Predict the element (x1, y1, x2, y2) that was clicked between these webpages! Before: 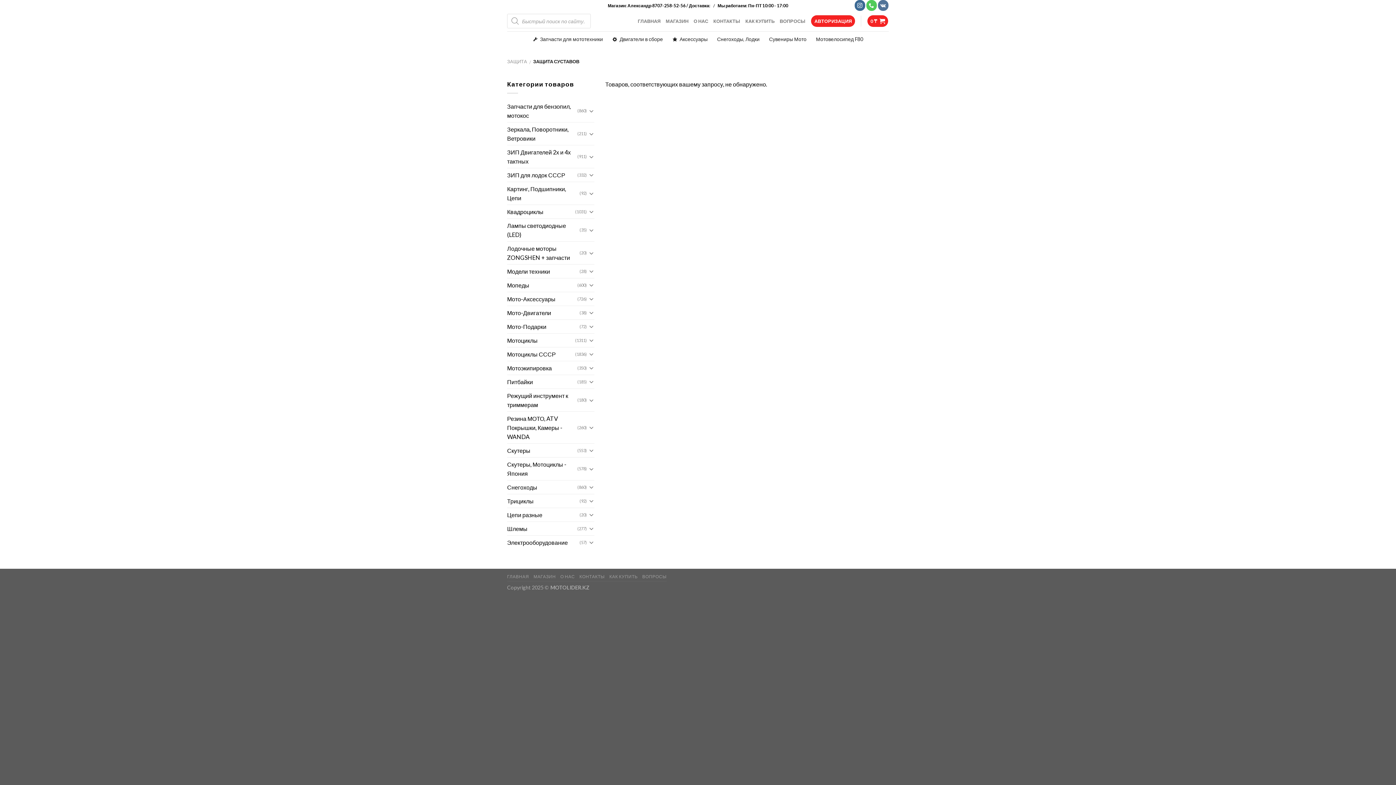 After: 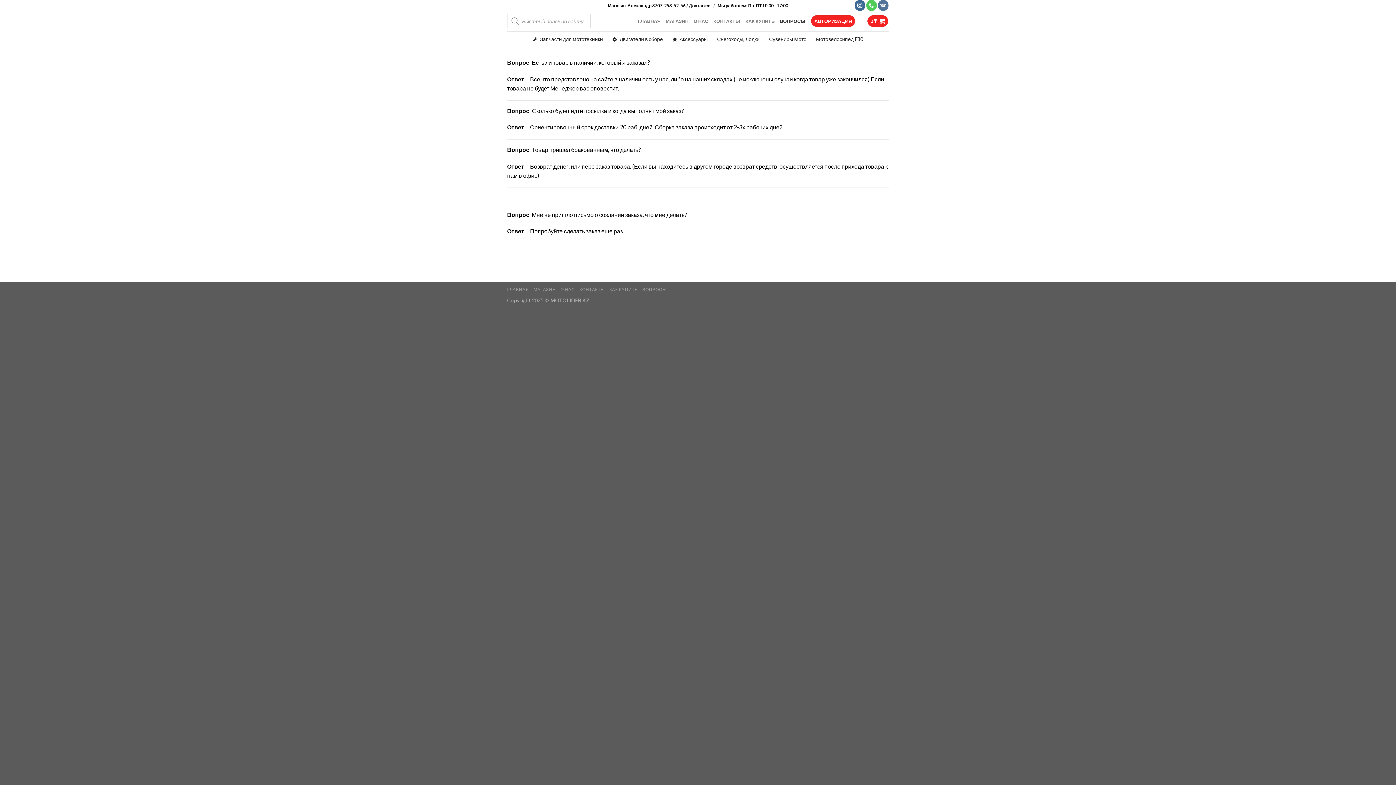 Action: bbox: (642, 574, 666, 579) label: ВОПРОСЫ